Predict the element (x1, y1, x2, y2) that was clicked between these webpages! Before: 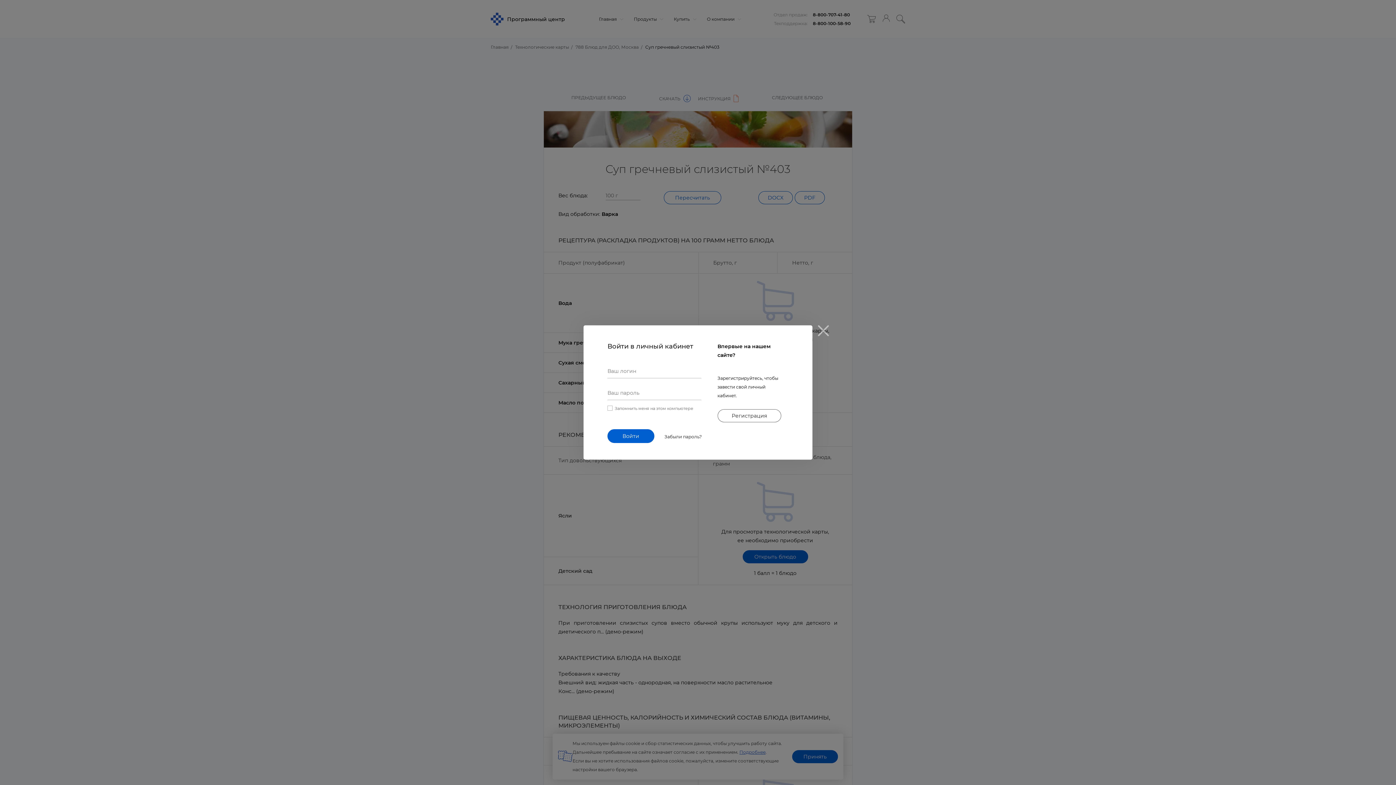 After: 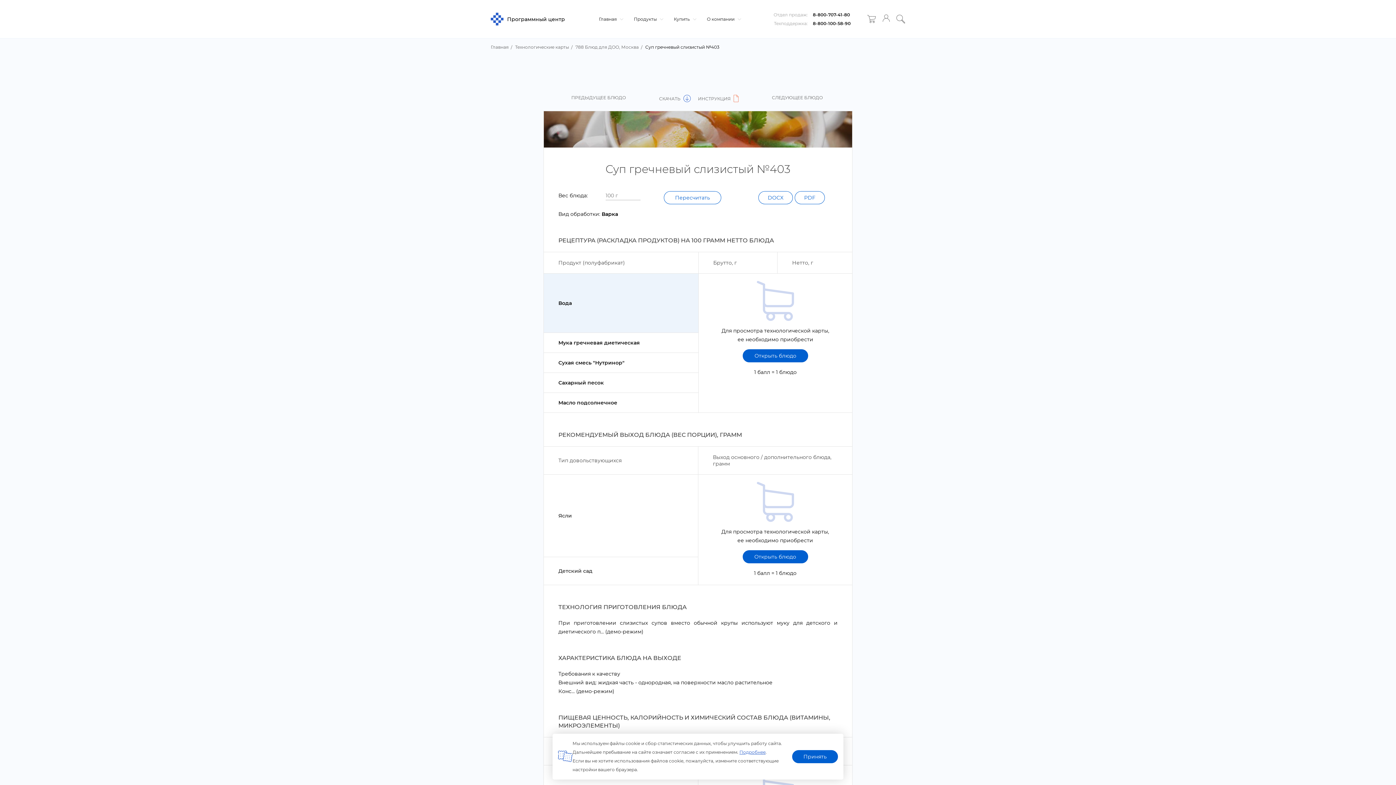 Action: bbox: (818, 325, 829, 336)